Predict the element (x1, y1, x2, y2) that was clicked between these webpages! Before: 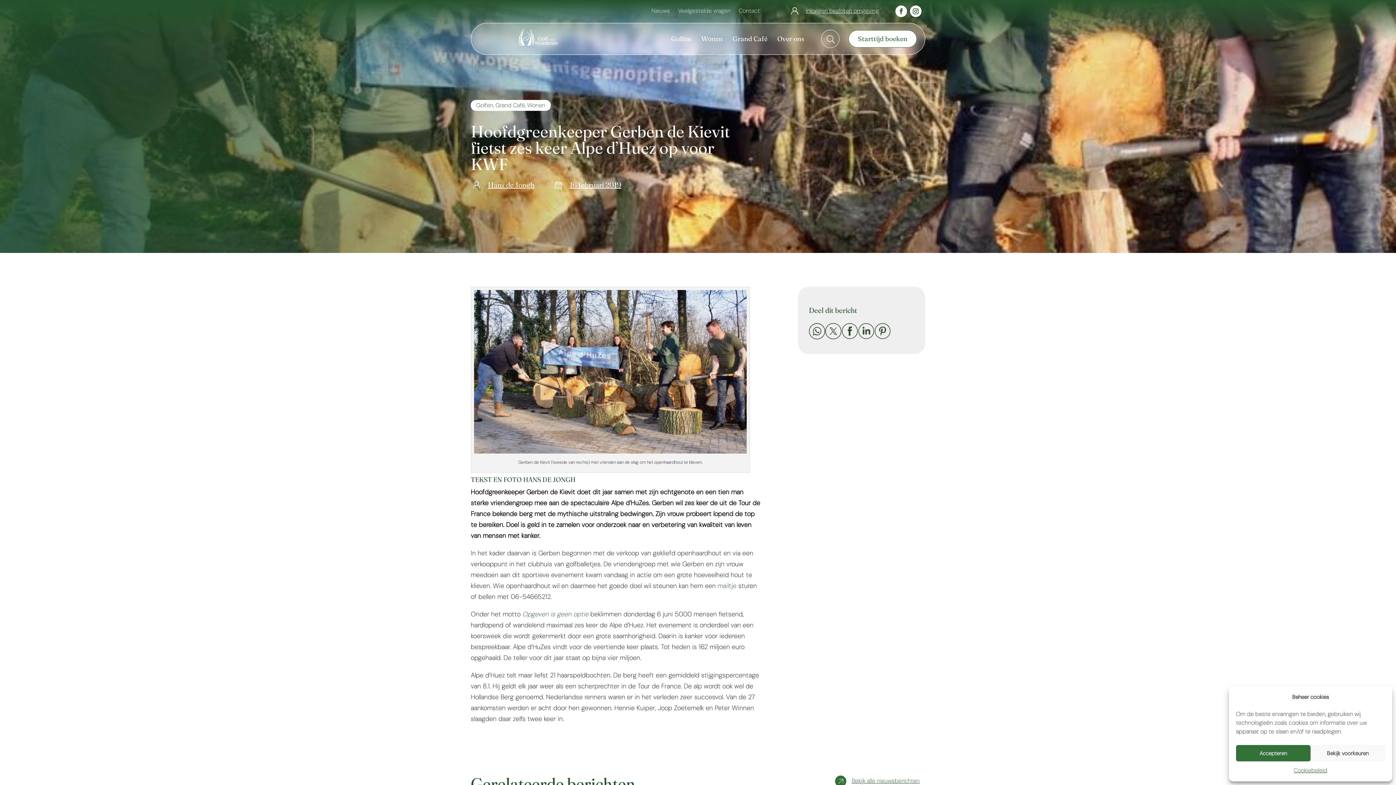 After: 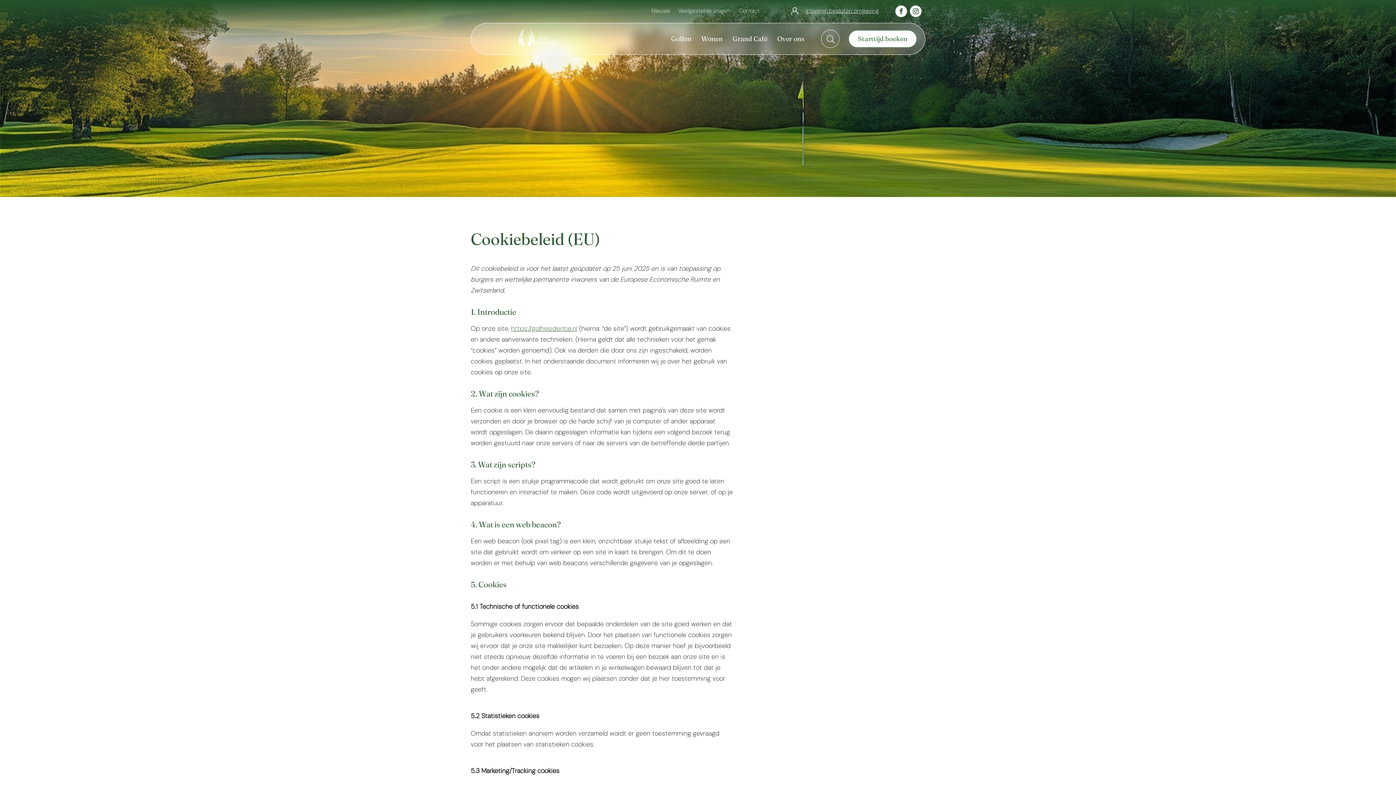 Action: bbox: (1294, 765, 1327, 776) label: Cookiebeleid